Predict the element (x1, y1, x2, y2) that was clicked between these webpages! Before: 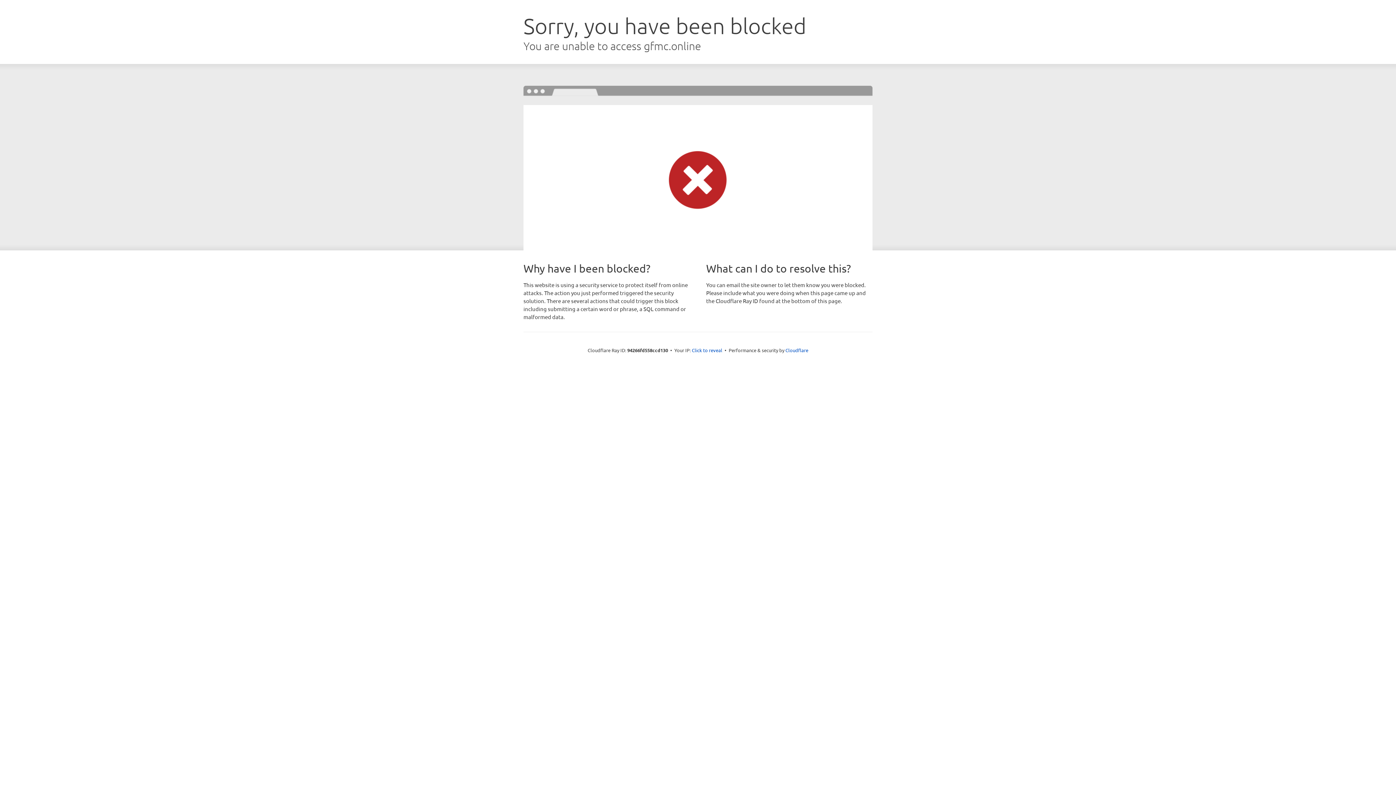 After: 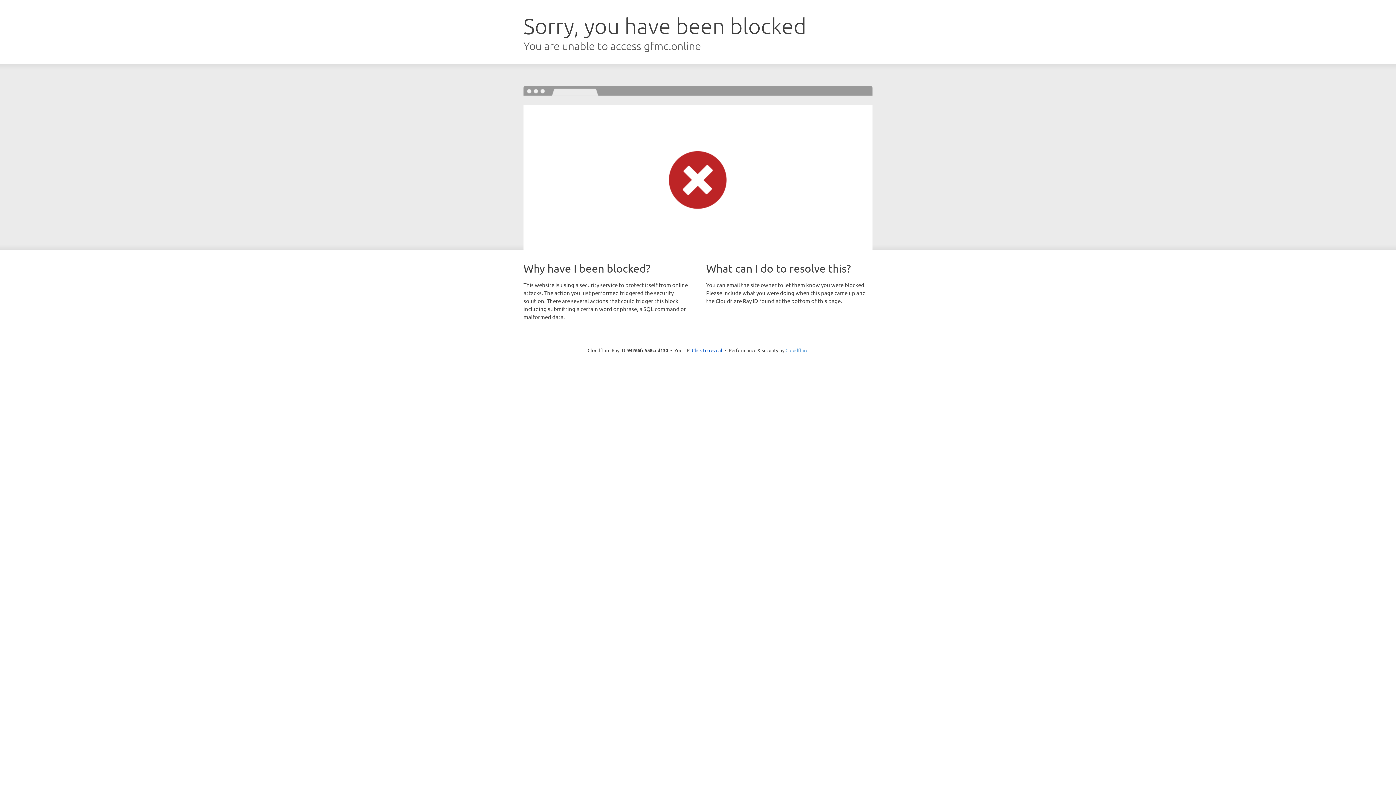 Action: label: Cloudflare bbox: (785, 347, 808, 353)